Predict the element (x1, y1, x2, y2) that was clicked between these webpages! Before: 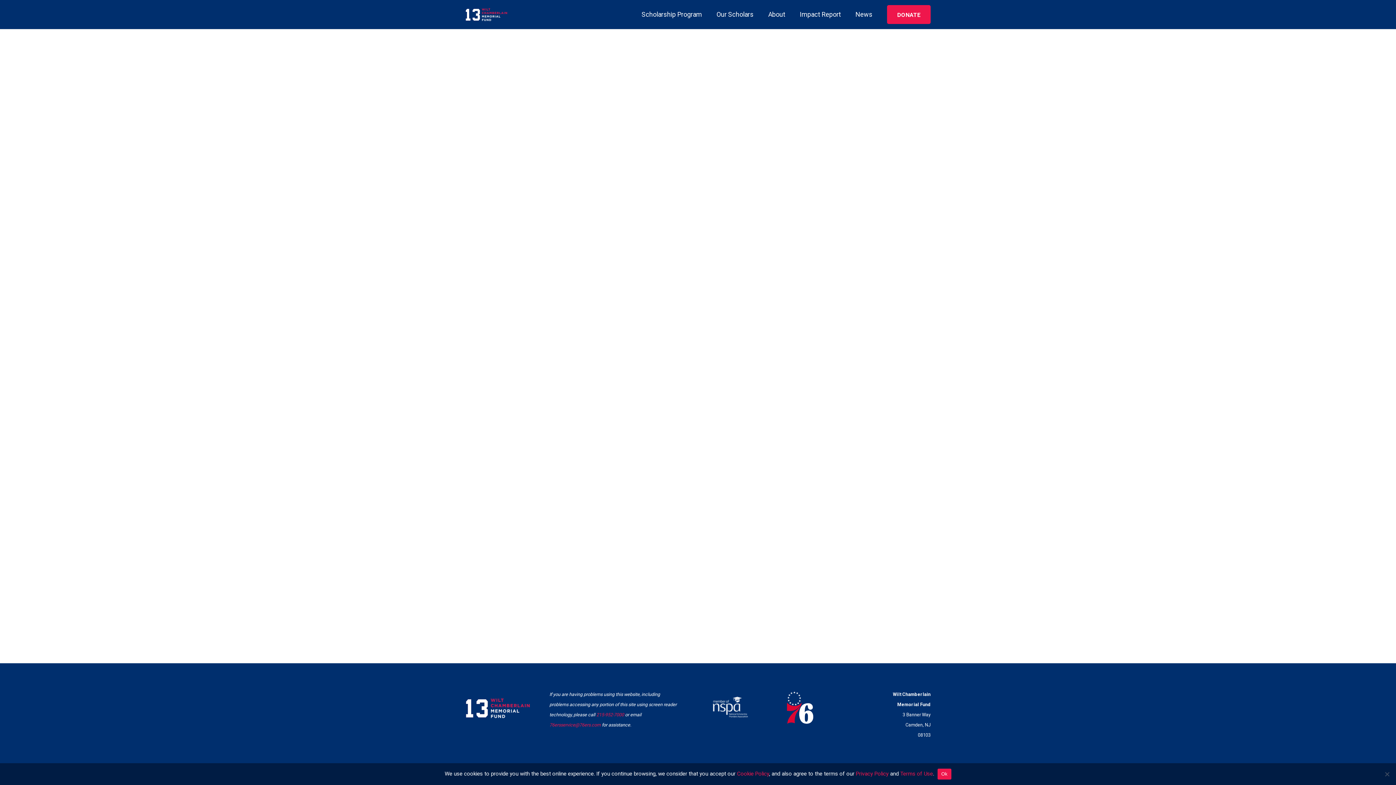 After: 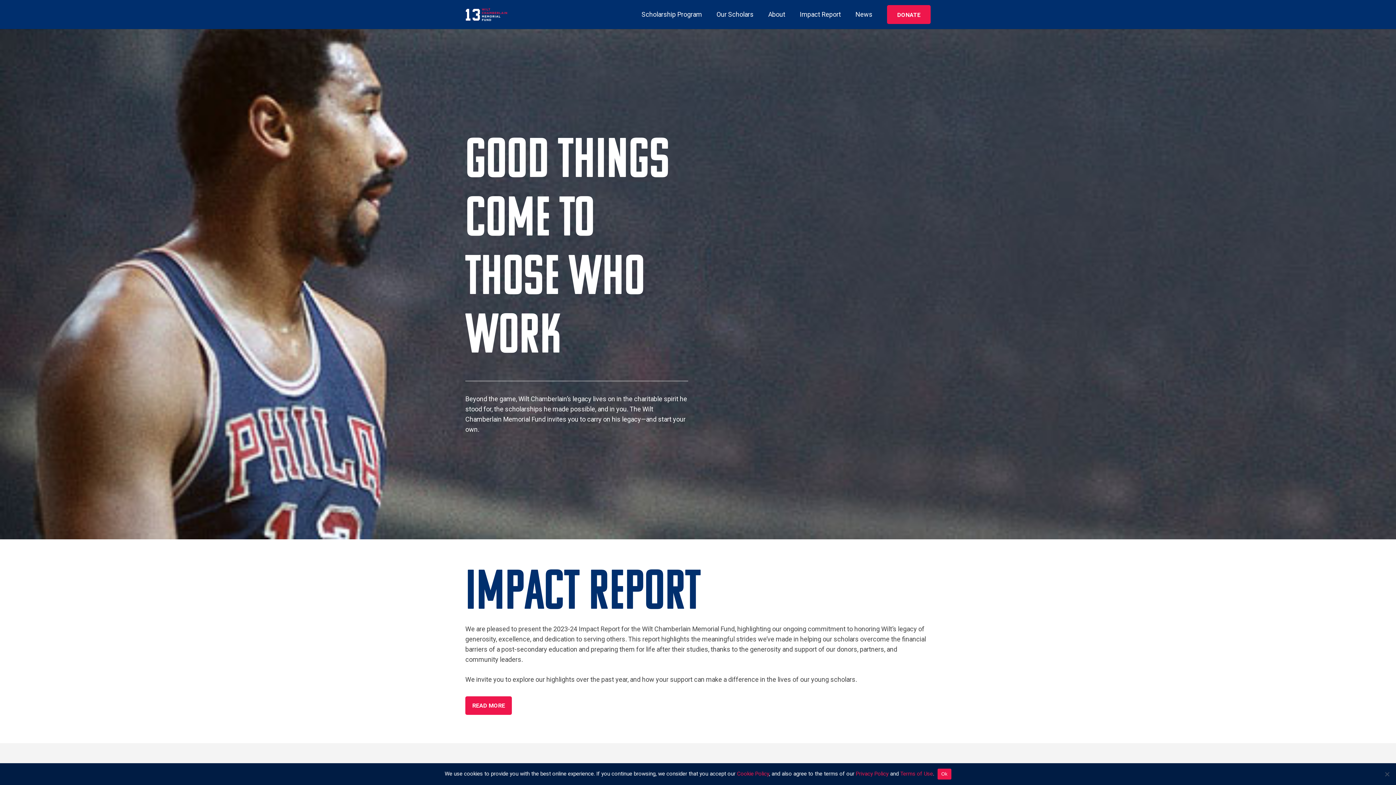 Action: bbox: (465, 8, 507, 20) label: logo